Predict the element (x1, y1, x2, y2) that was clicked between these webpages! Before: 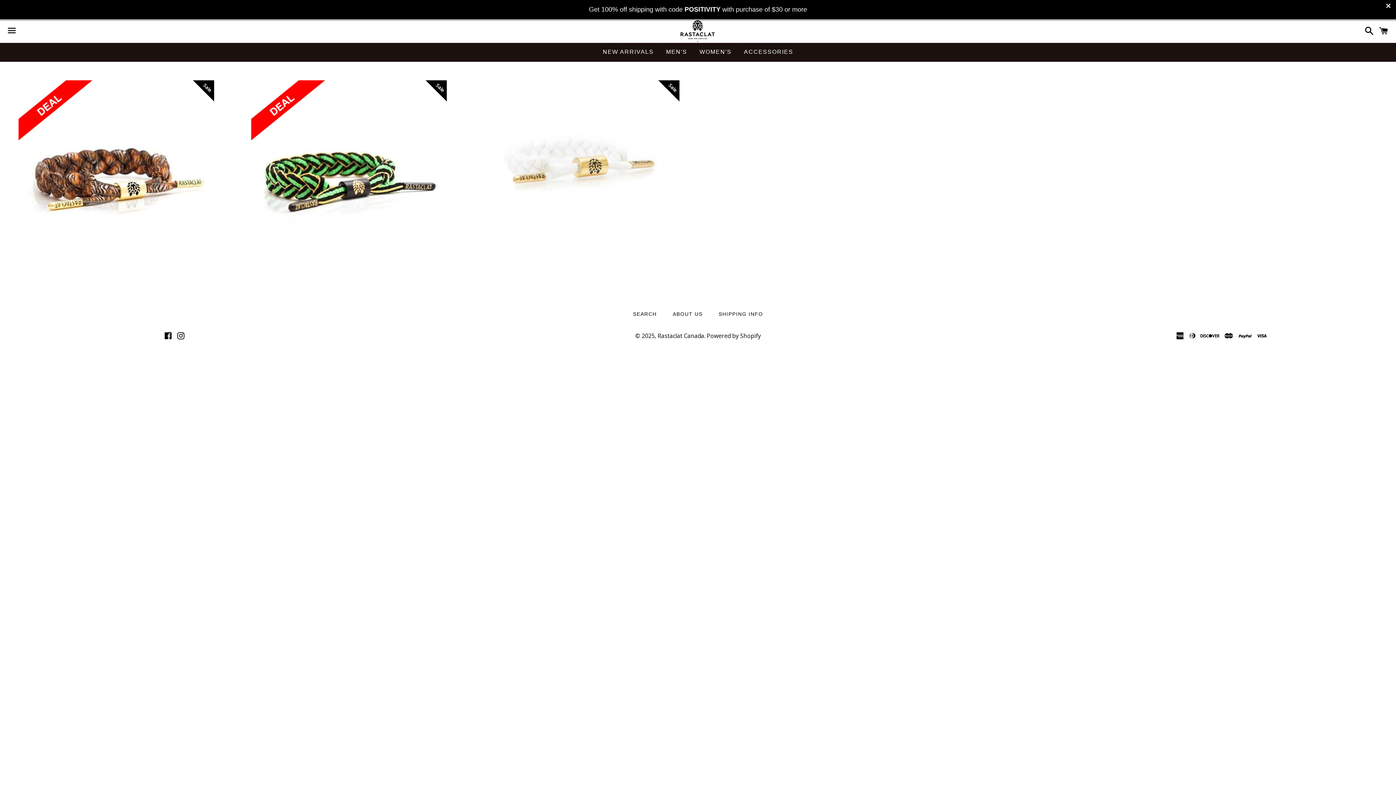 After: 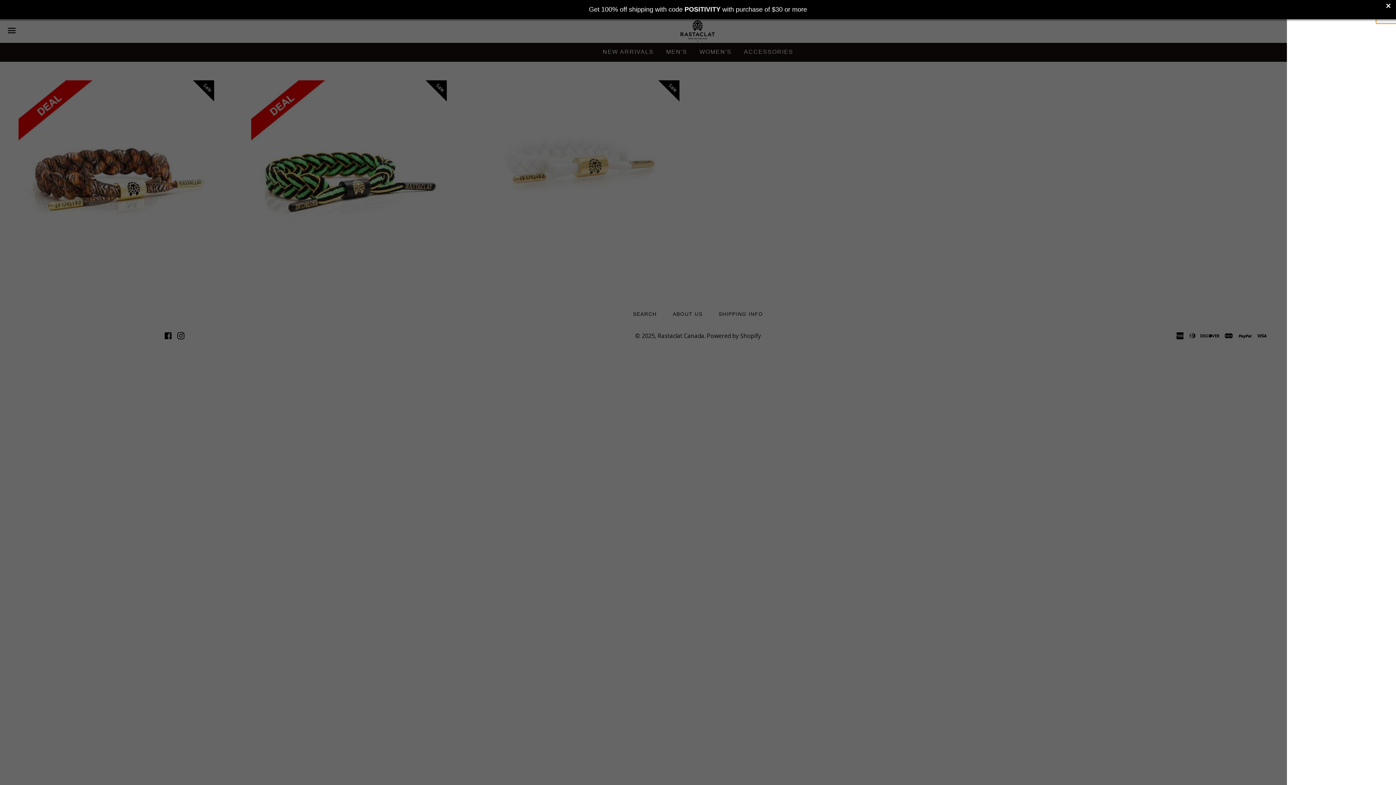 Action: label: Cart bbox: (1375, 20, 1392, 41)